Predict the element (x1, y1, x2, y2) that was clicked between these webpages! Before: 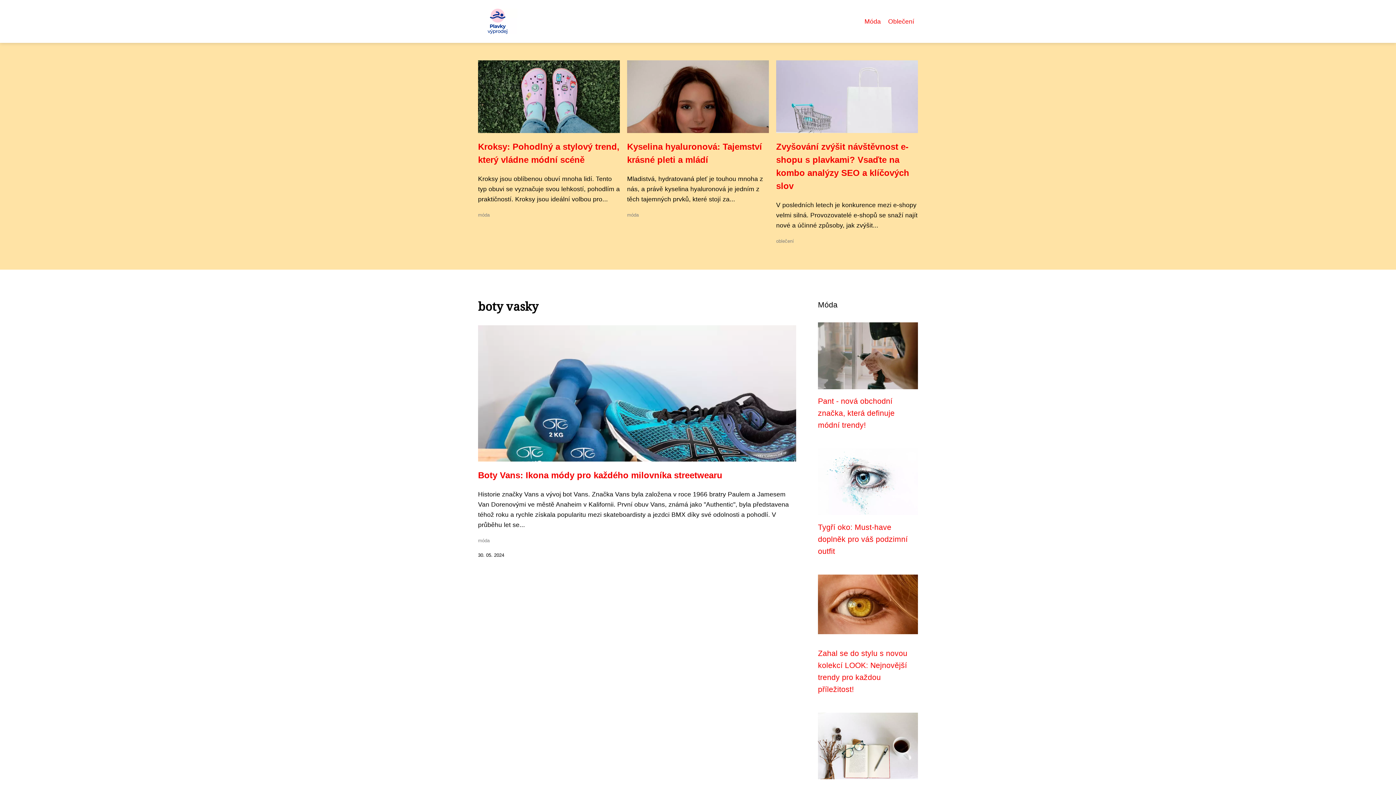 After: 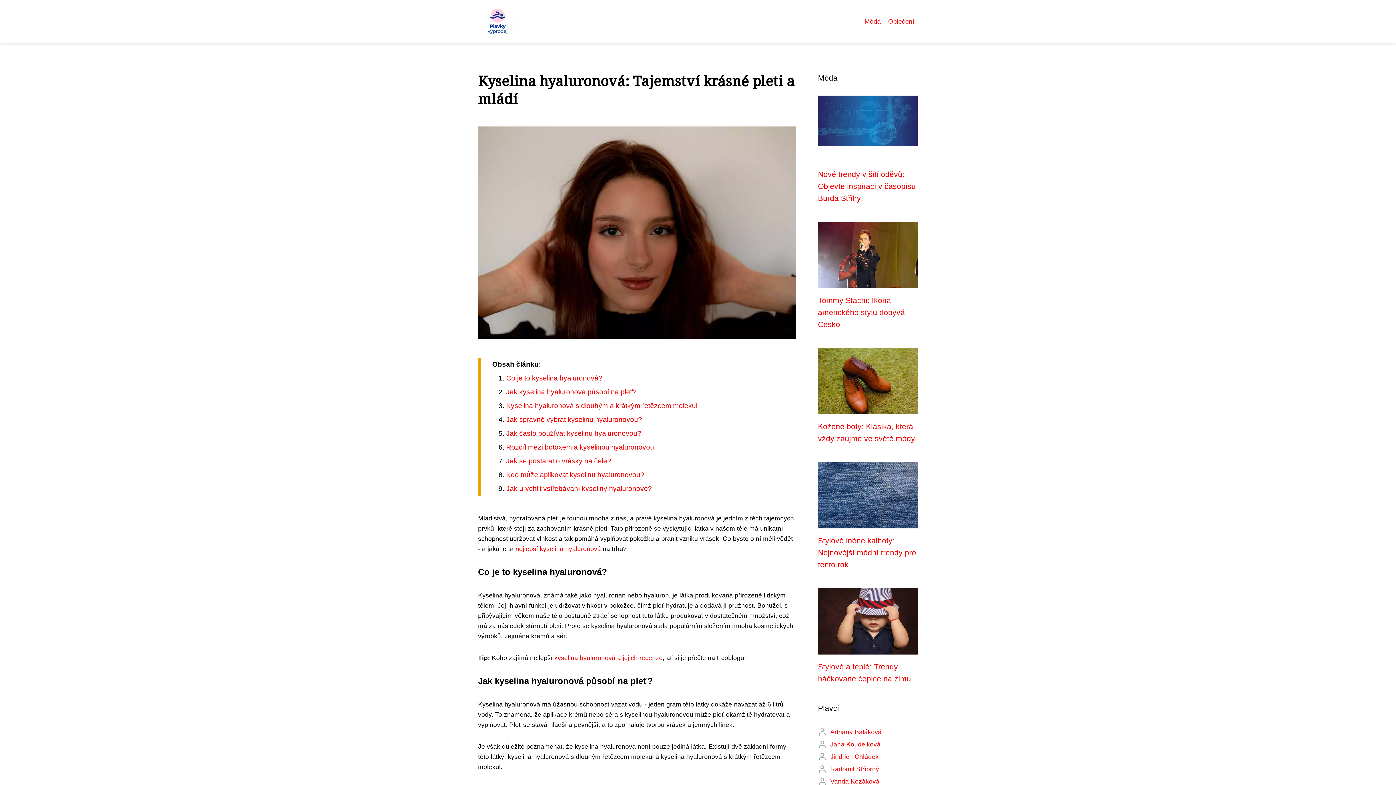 Action: bbox: (627, 103, 769, 110)